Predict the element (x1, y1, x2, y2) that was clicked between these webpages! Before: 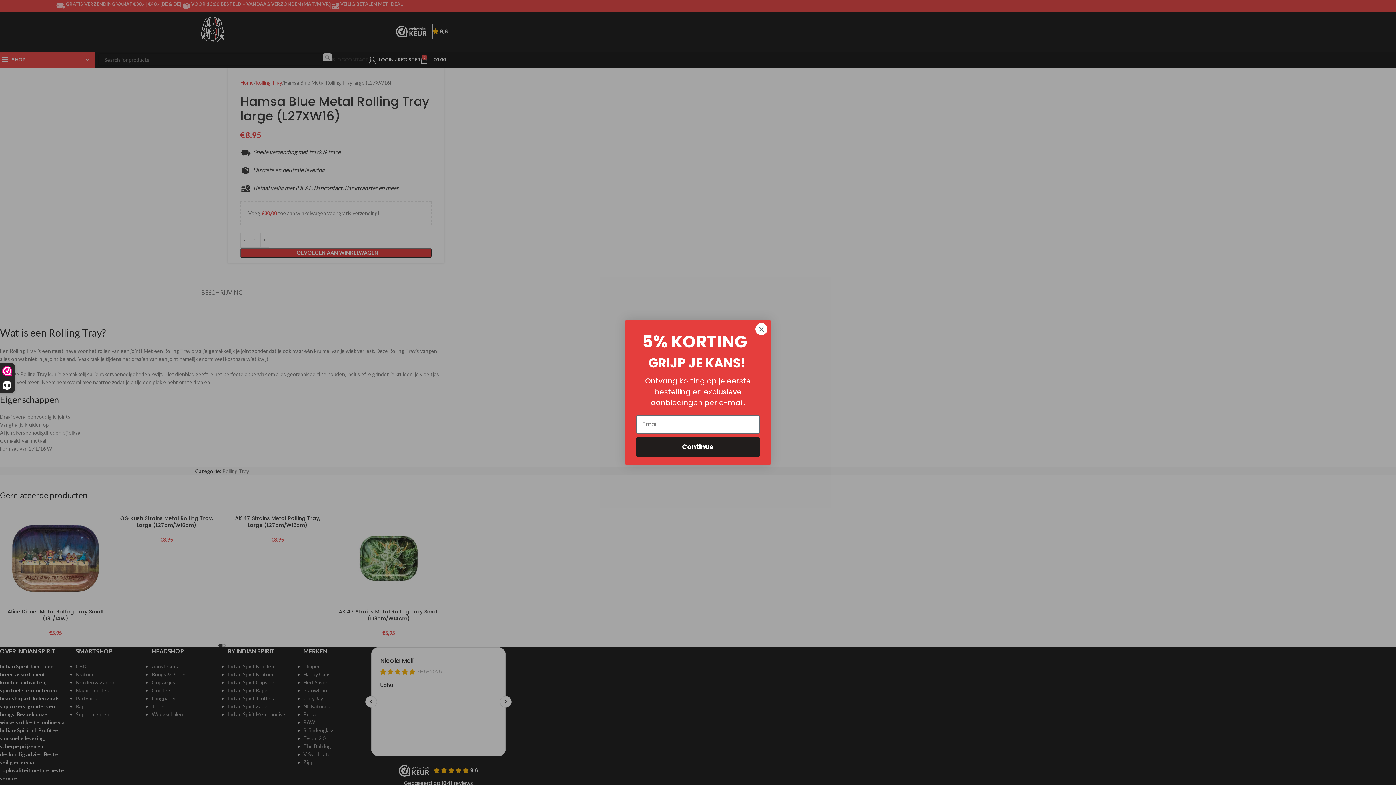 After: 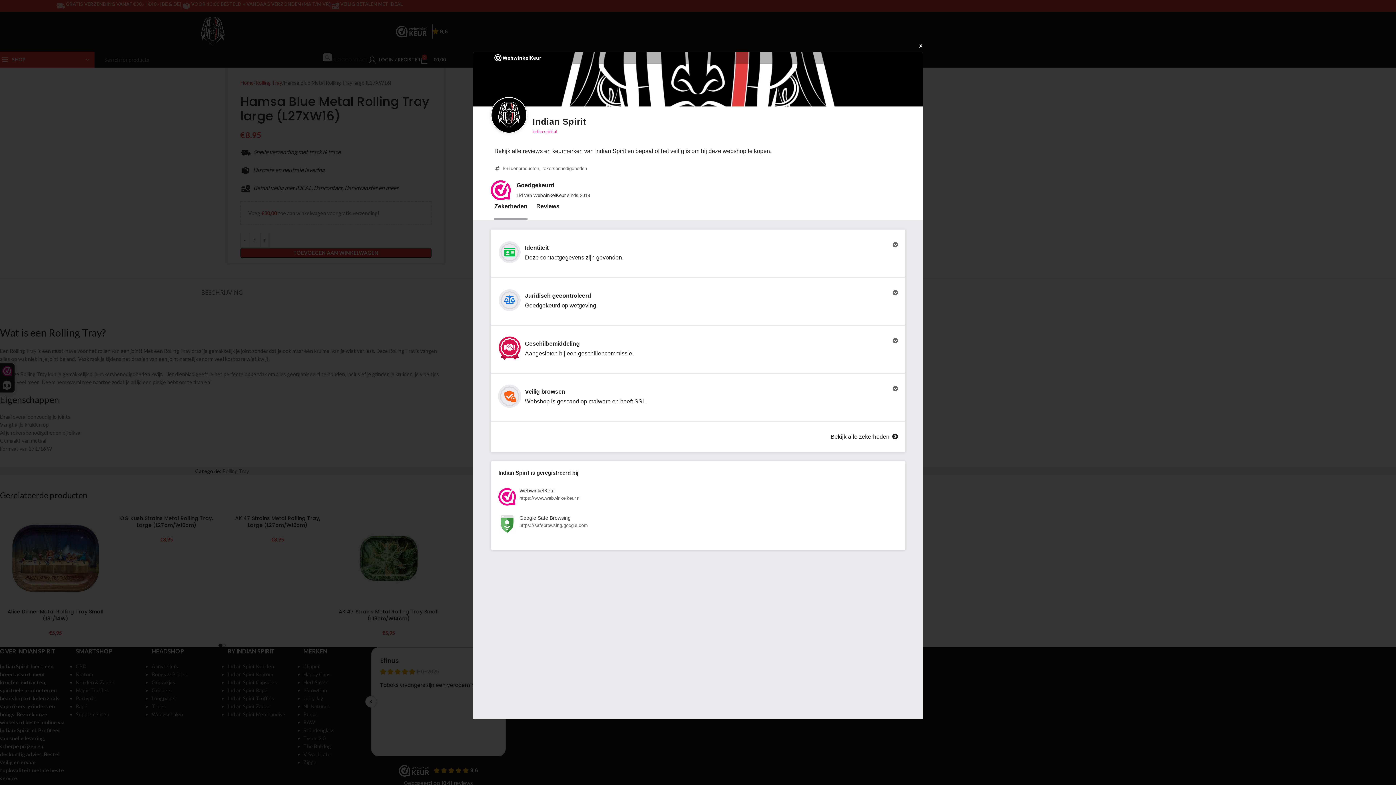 Action: label: 9,6 bbox: (0, 364, 14, 392)